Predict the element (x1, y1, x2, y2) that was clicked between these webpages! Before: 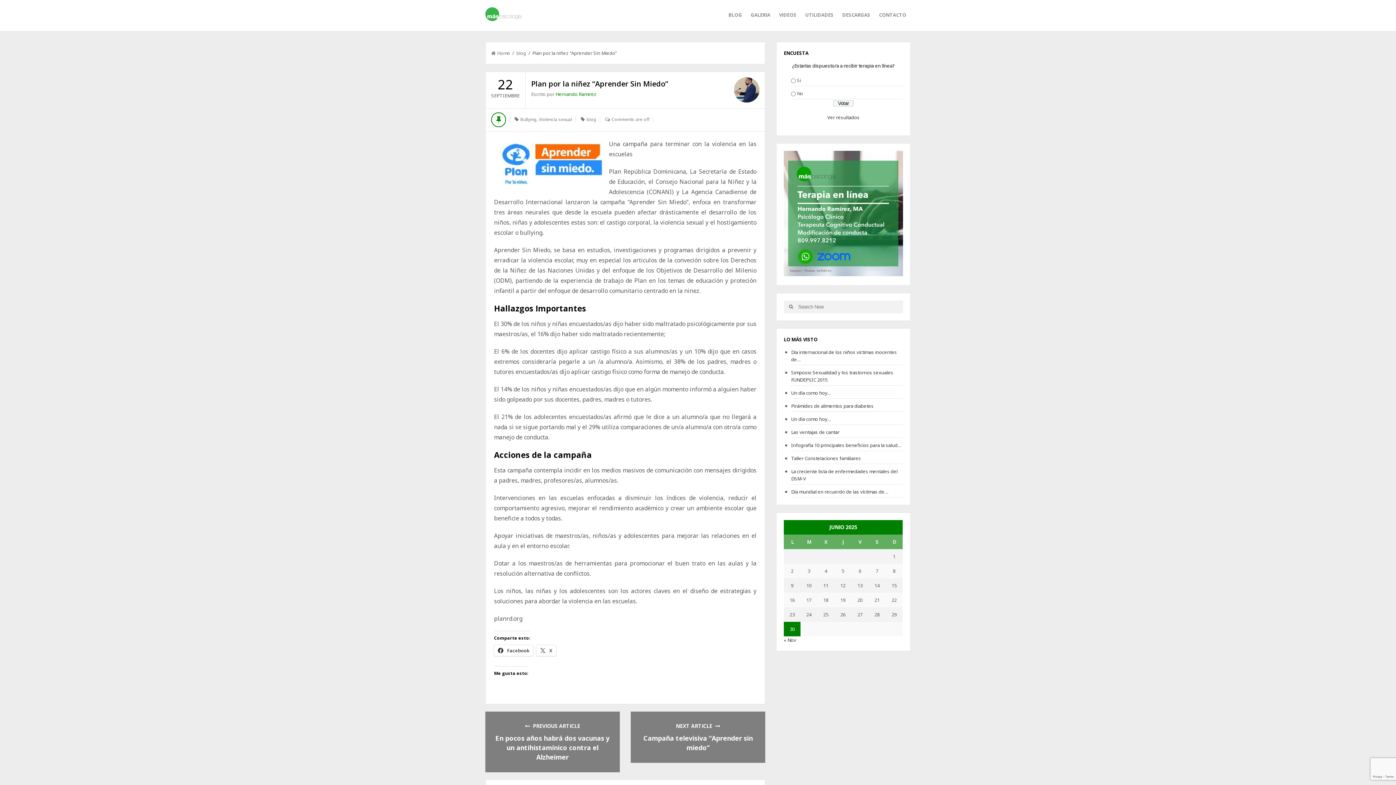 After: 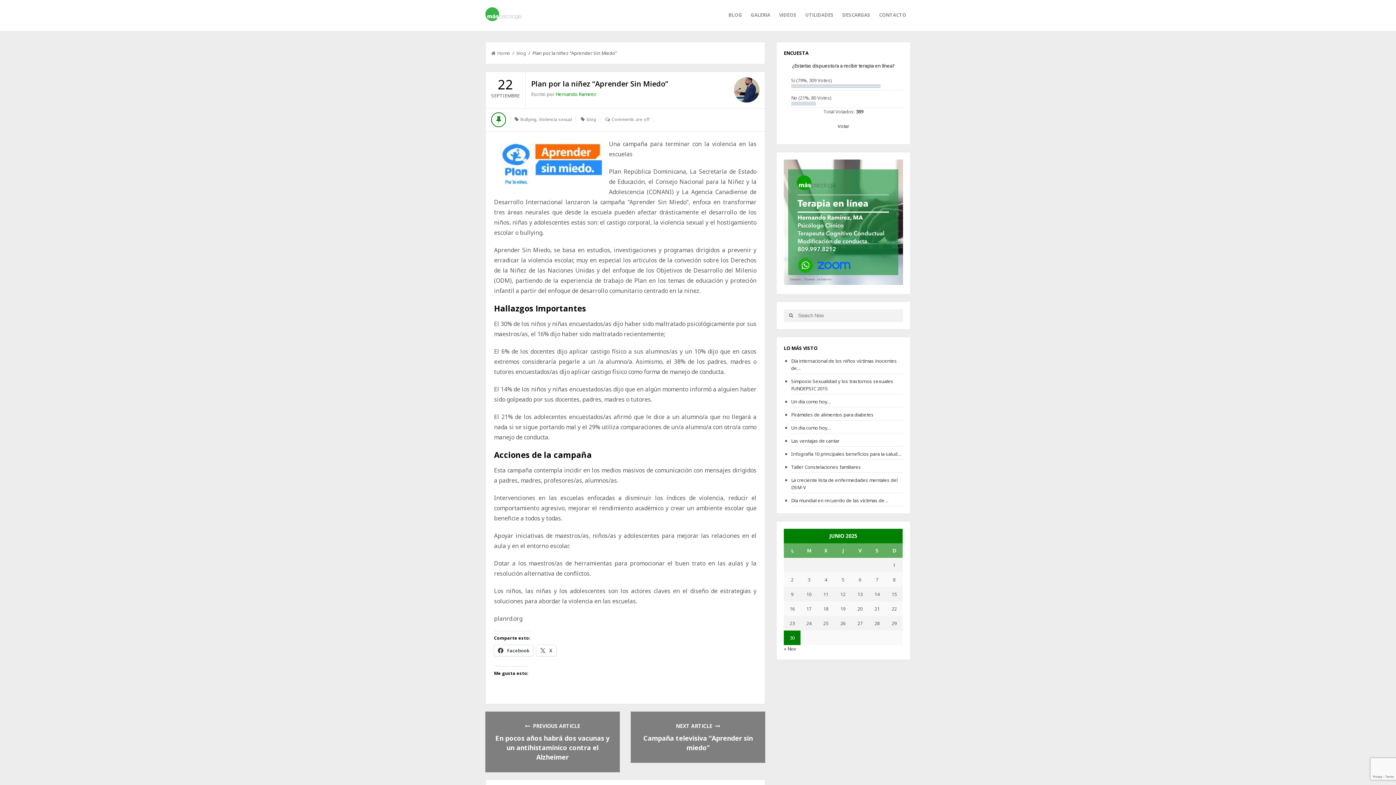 Action: bbox: (827, 114, 859, 120) label: Ver resultados